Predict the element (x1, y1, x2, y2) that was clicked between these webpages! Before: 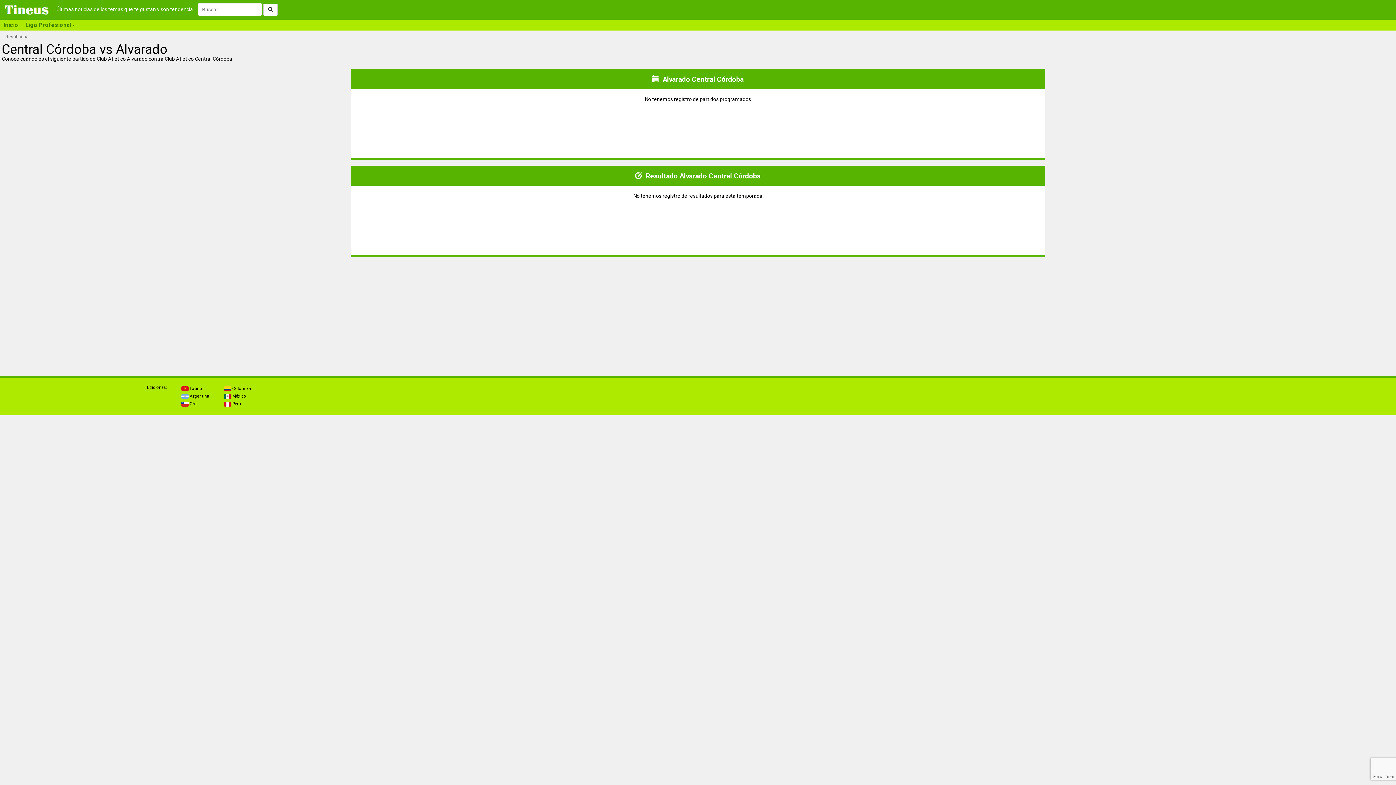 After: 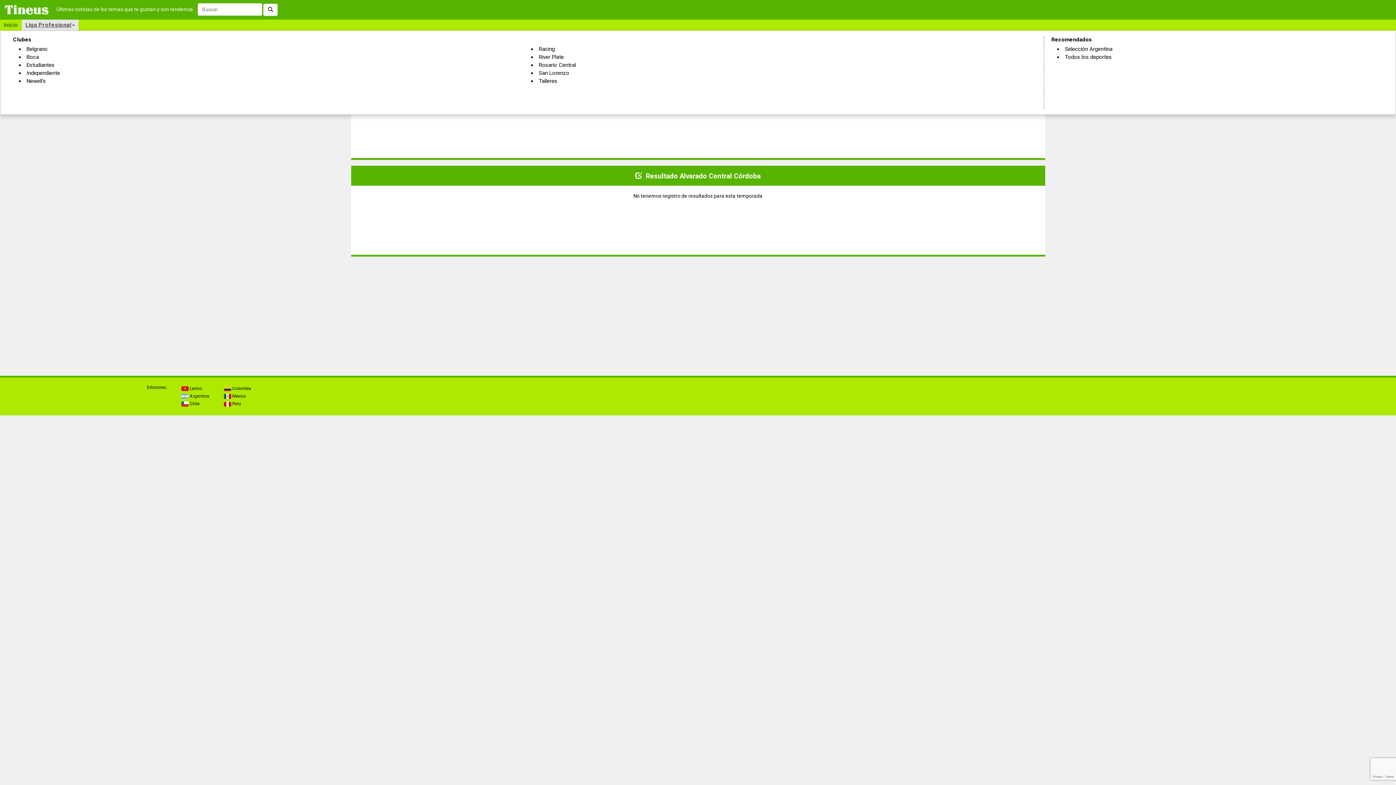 Action: label: Liga Profesional bbox: (21, 19, 78, 30)